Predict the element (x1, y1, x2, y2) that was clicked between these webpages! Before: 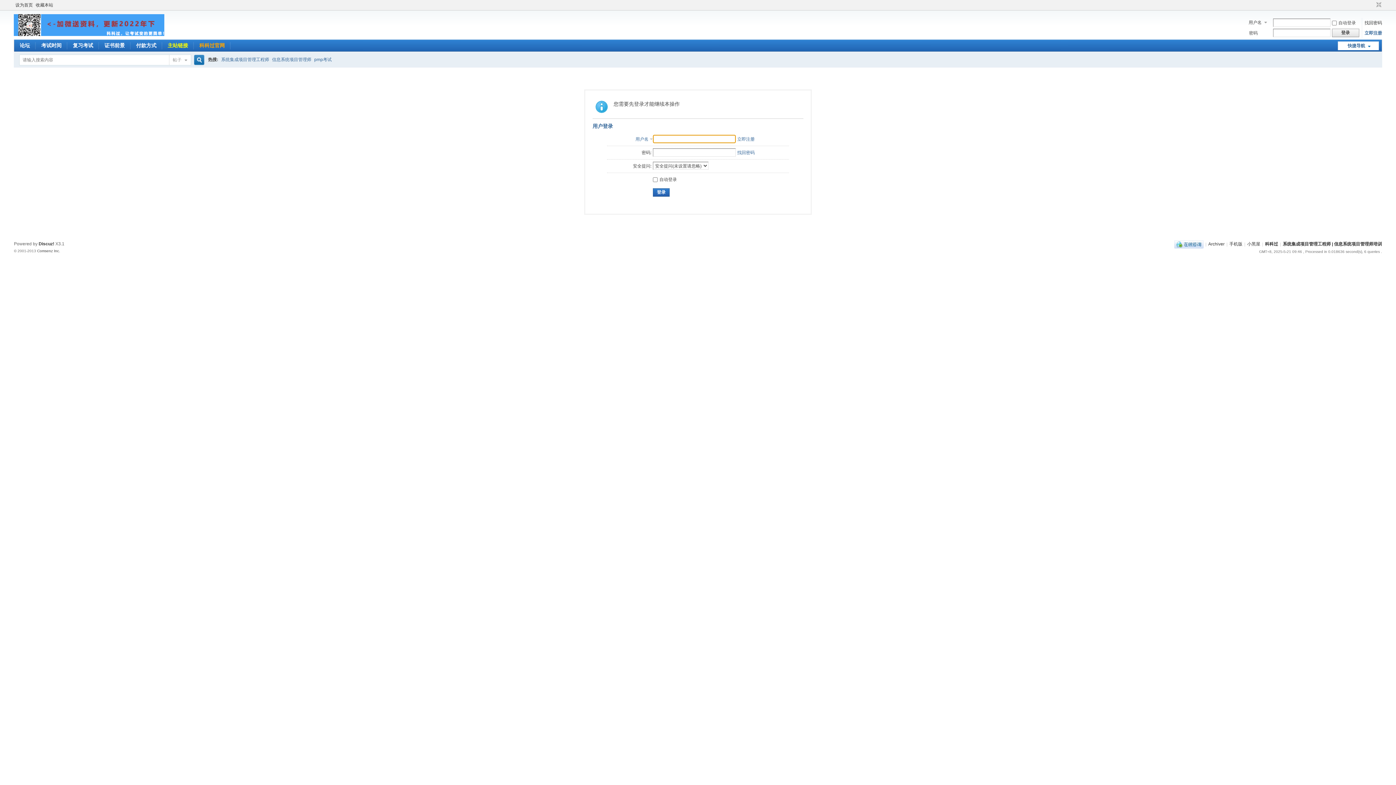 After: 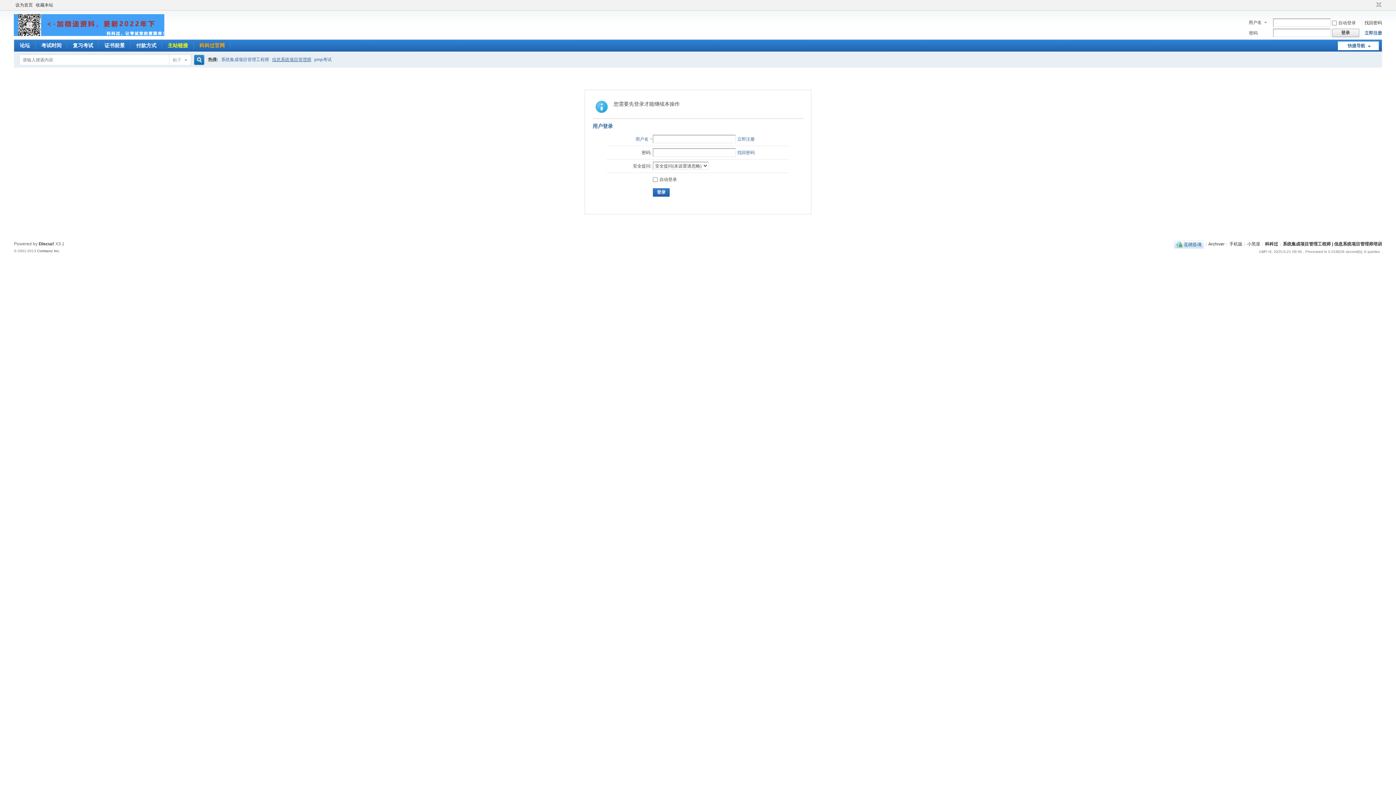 Action: bbox: (272, 52, 311, 67) label: 信息系统项目管理师